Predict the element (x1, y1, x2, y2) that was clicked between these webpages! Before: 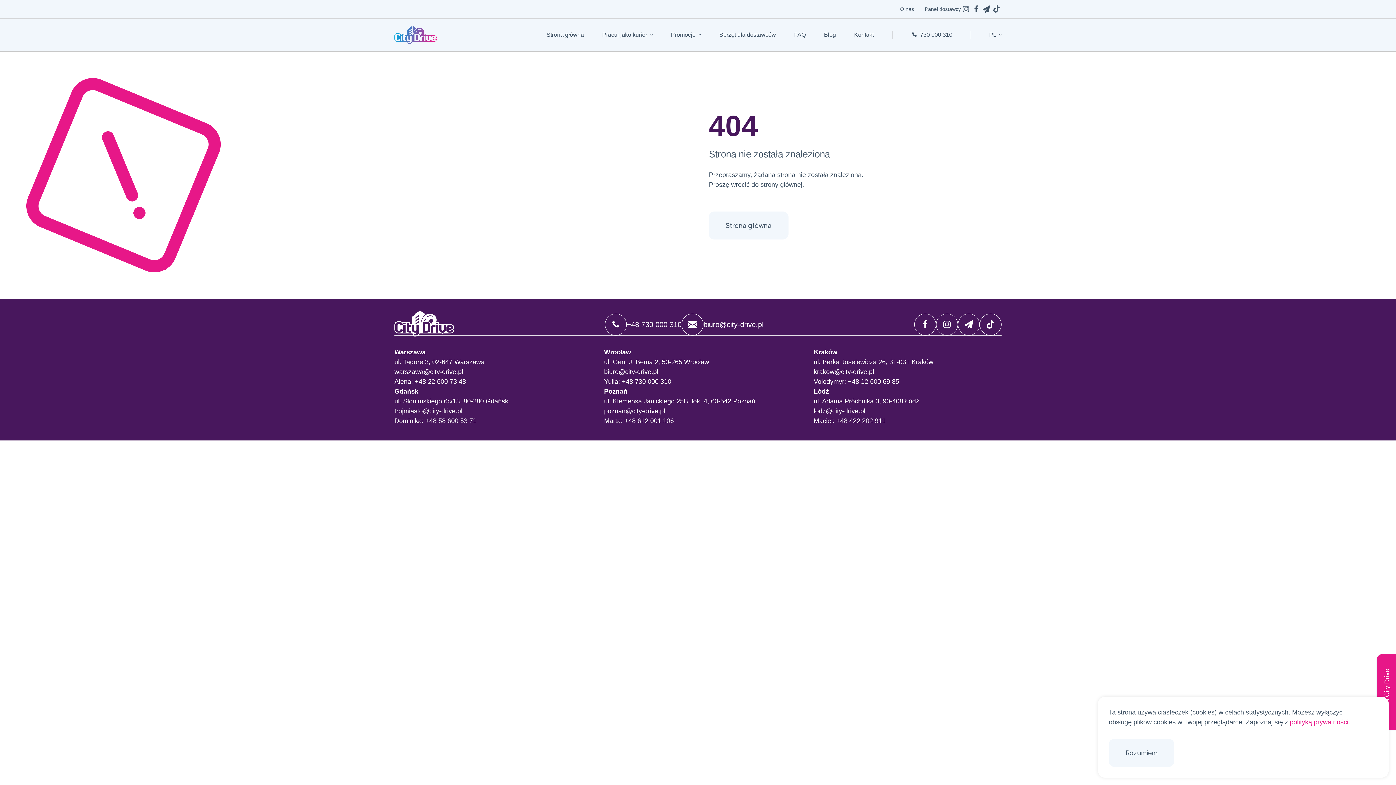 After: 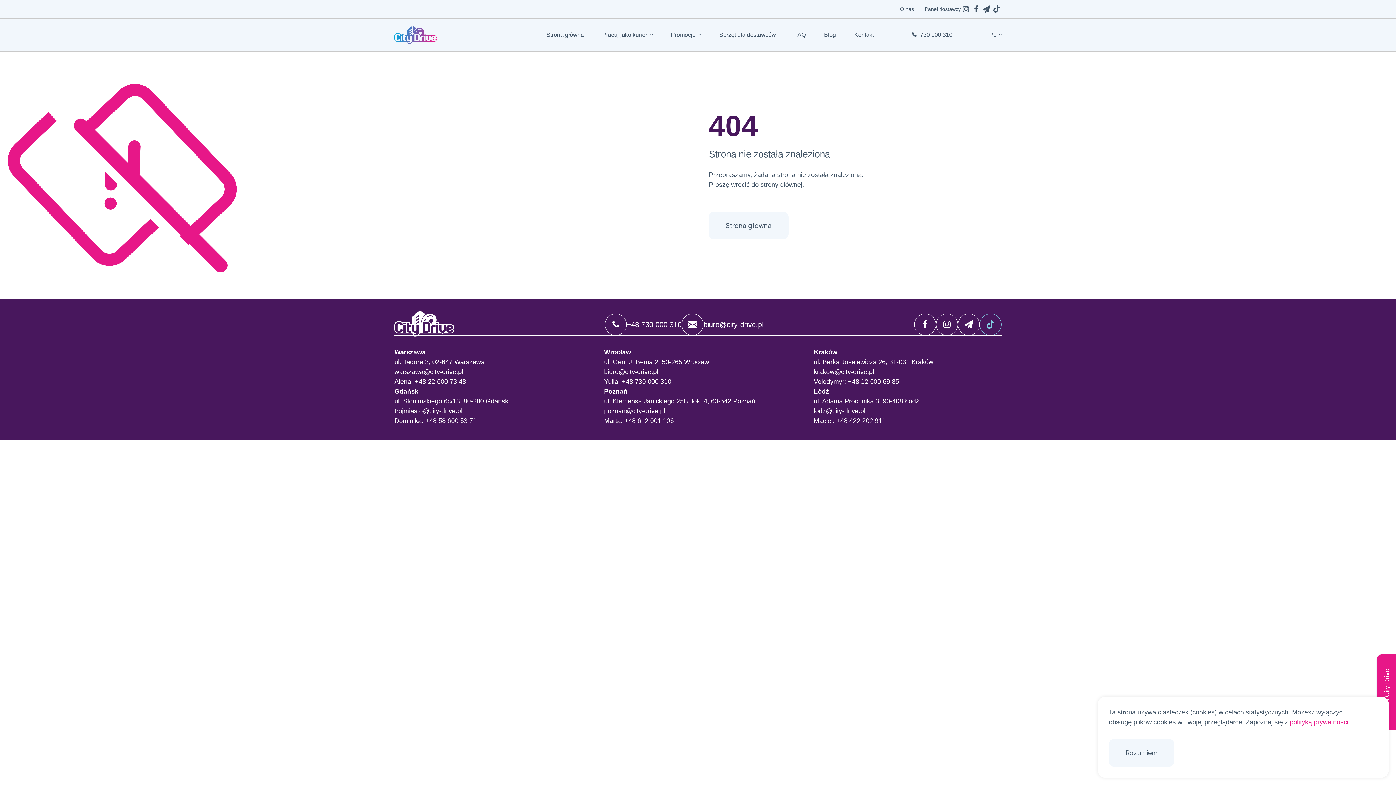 Action: bbox: (980, 313, 1001, 335) label: tiktok